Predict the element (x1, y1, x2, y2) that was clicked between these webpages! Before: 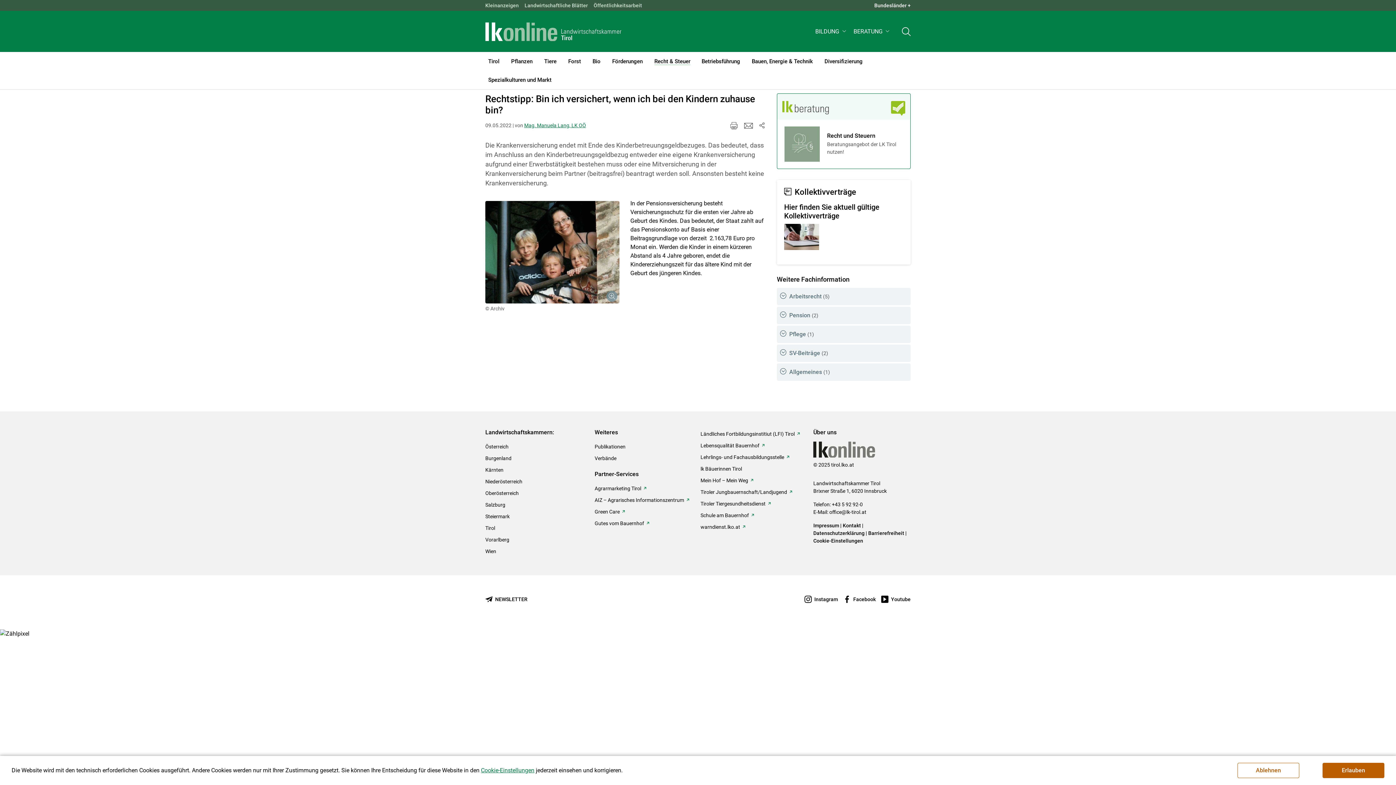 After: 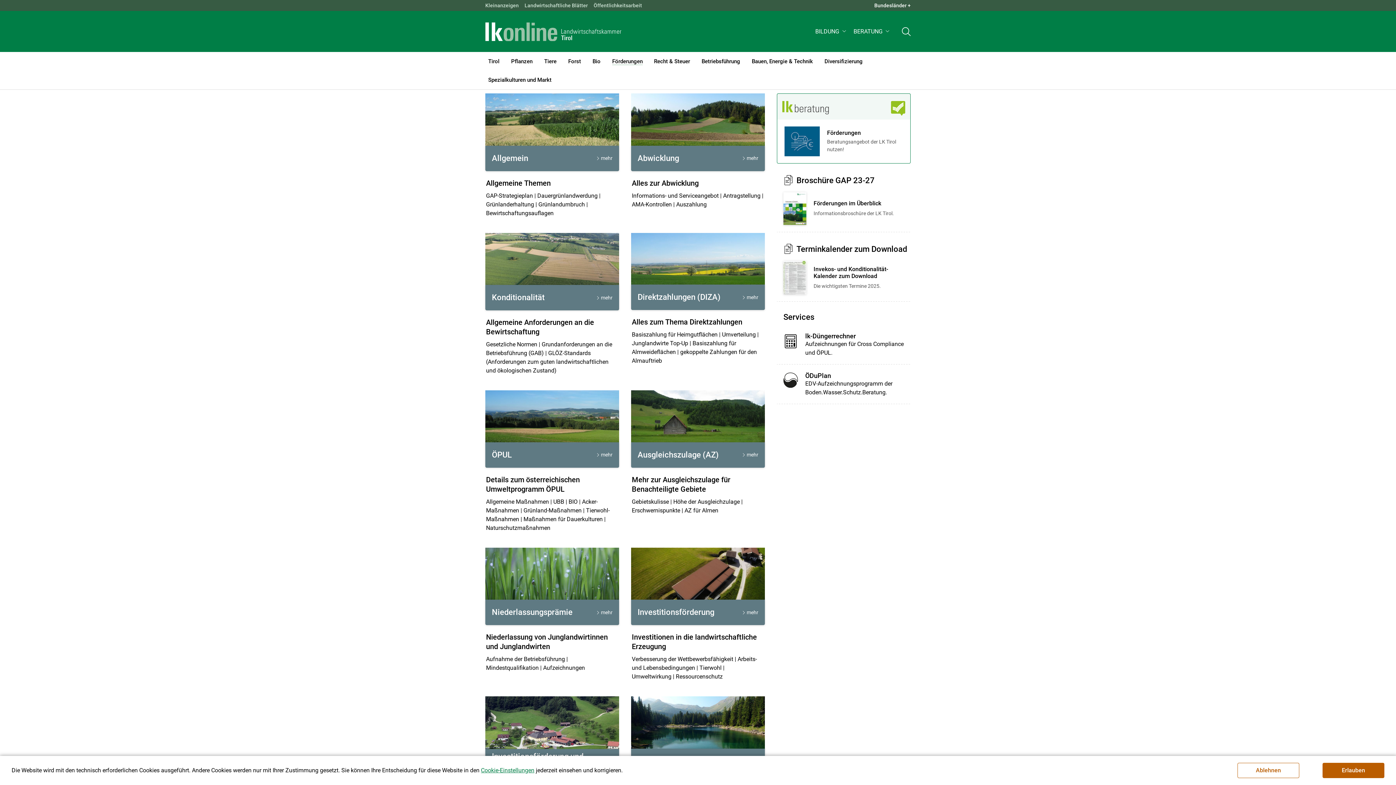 Action: label: Förderungen bbox: (606, 51, 648, 70)